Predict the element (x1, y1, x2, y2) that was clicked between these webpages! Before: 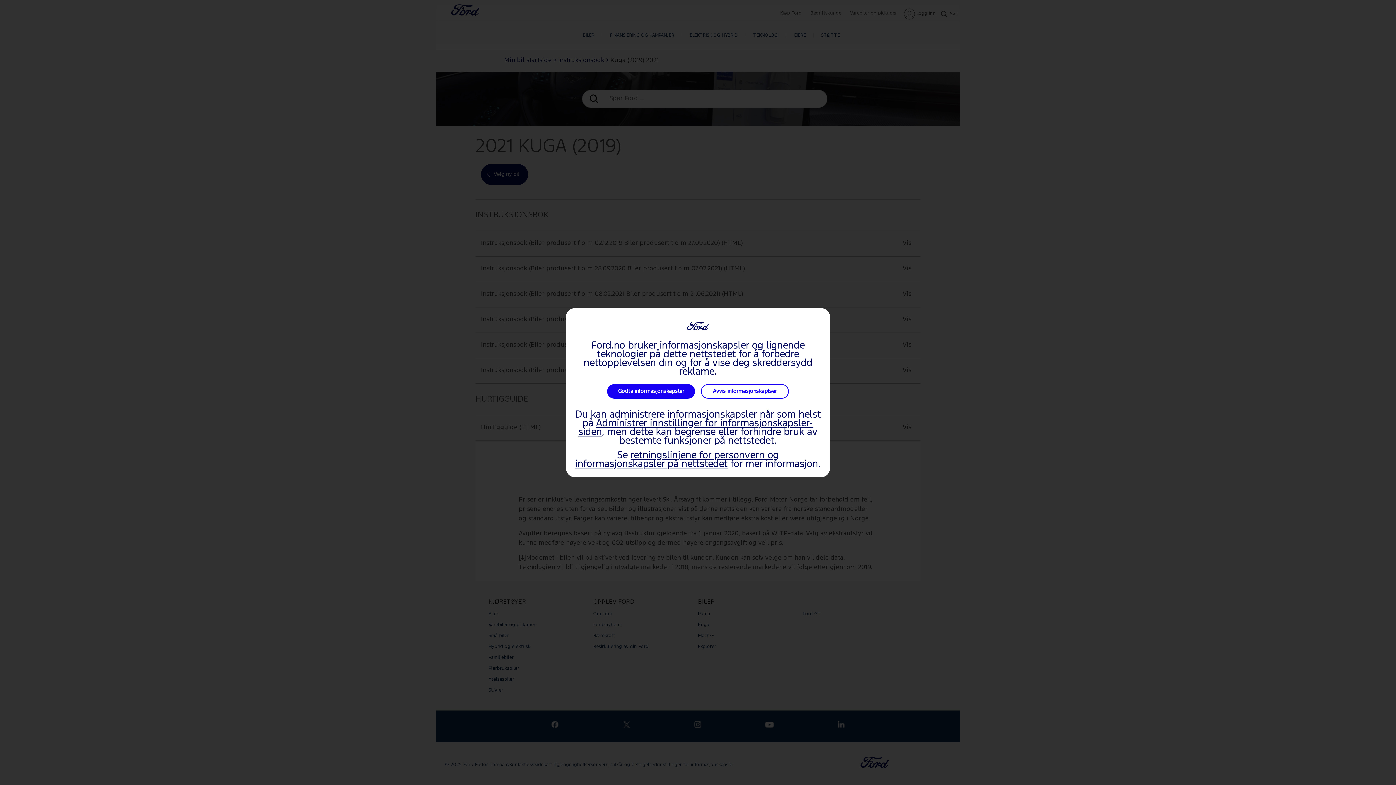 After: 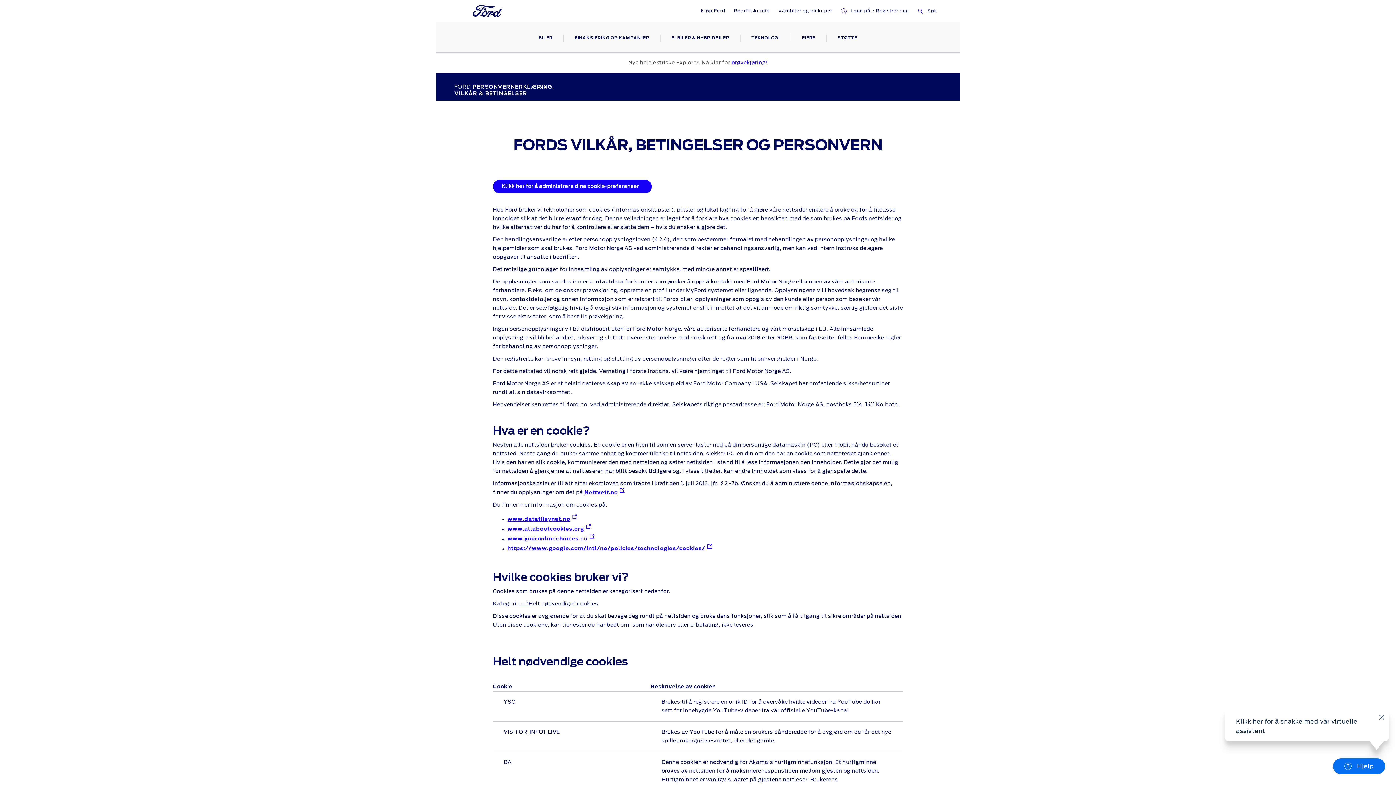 Action: bbox: (575, 451, 779, 468) label: retningslinjene for personvern og informasjonskapsler på nettstedet